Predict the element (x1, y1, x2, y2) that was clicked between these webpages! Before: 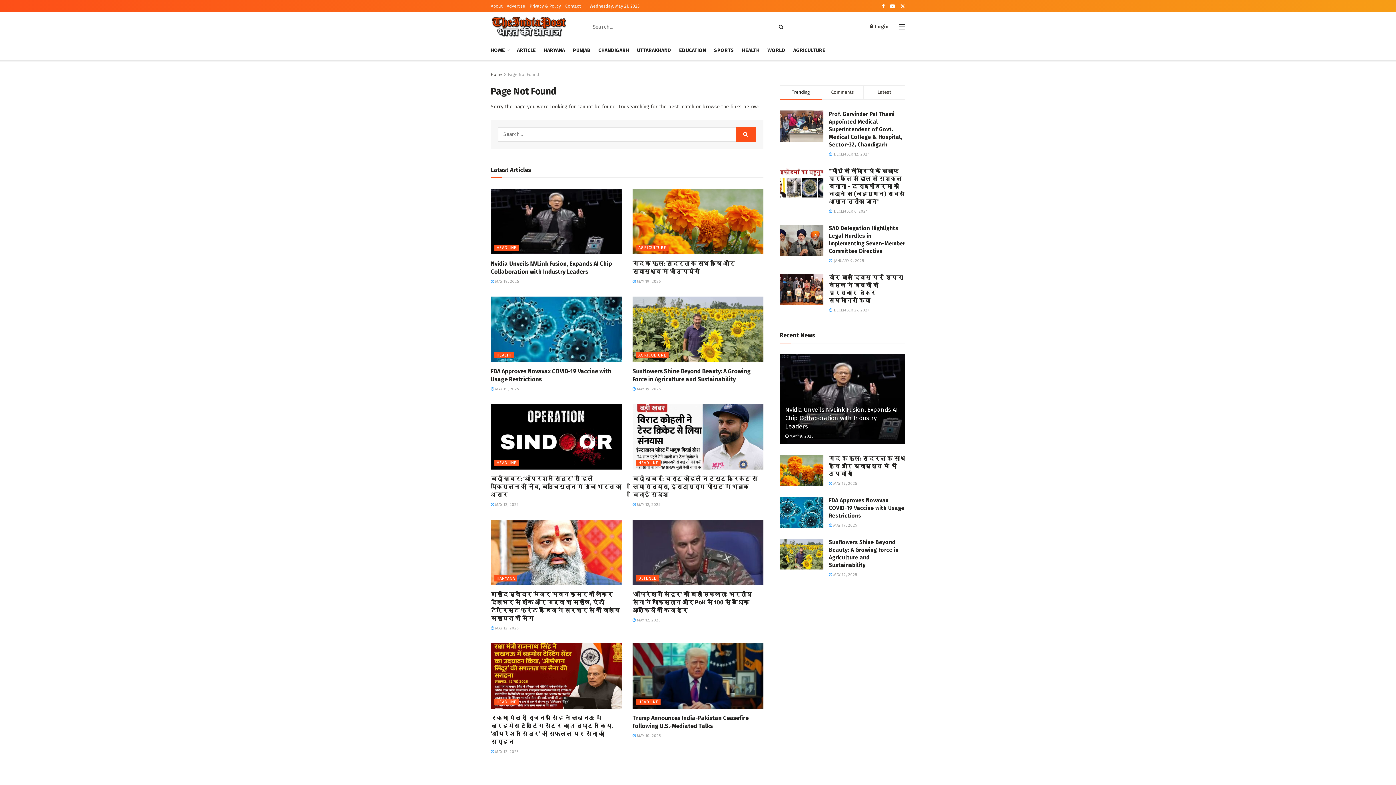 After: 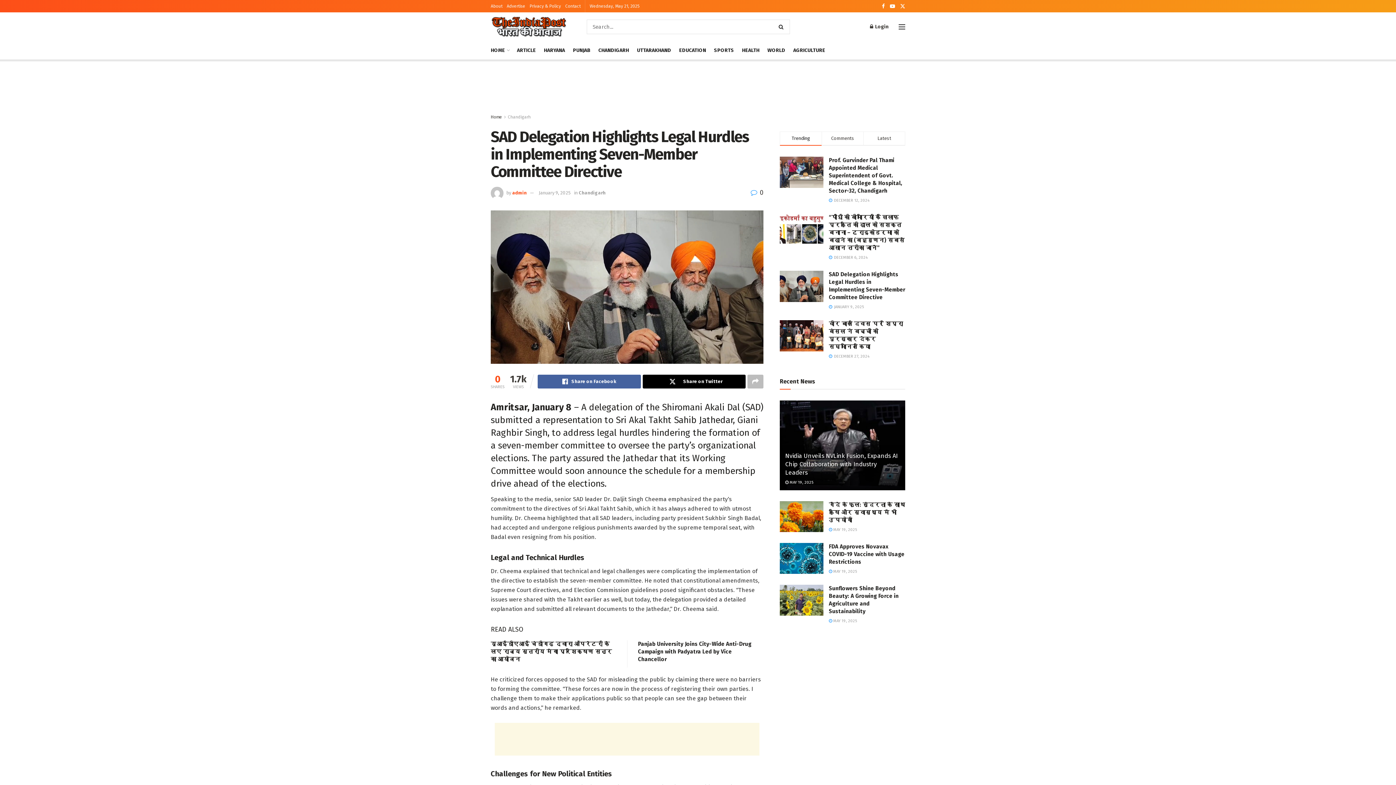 Action: bbox: (780, 224, 823, 255)